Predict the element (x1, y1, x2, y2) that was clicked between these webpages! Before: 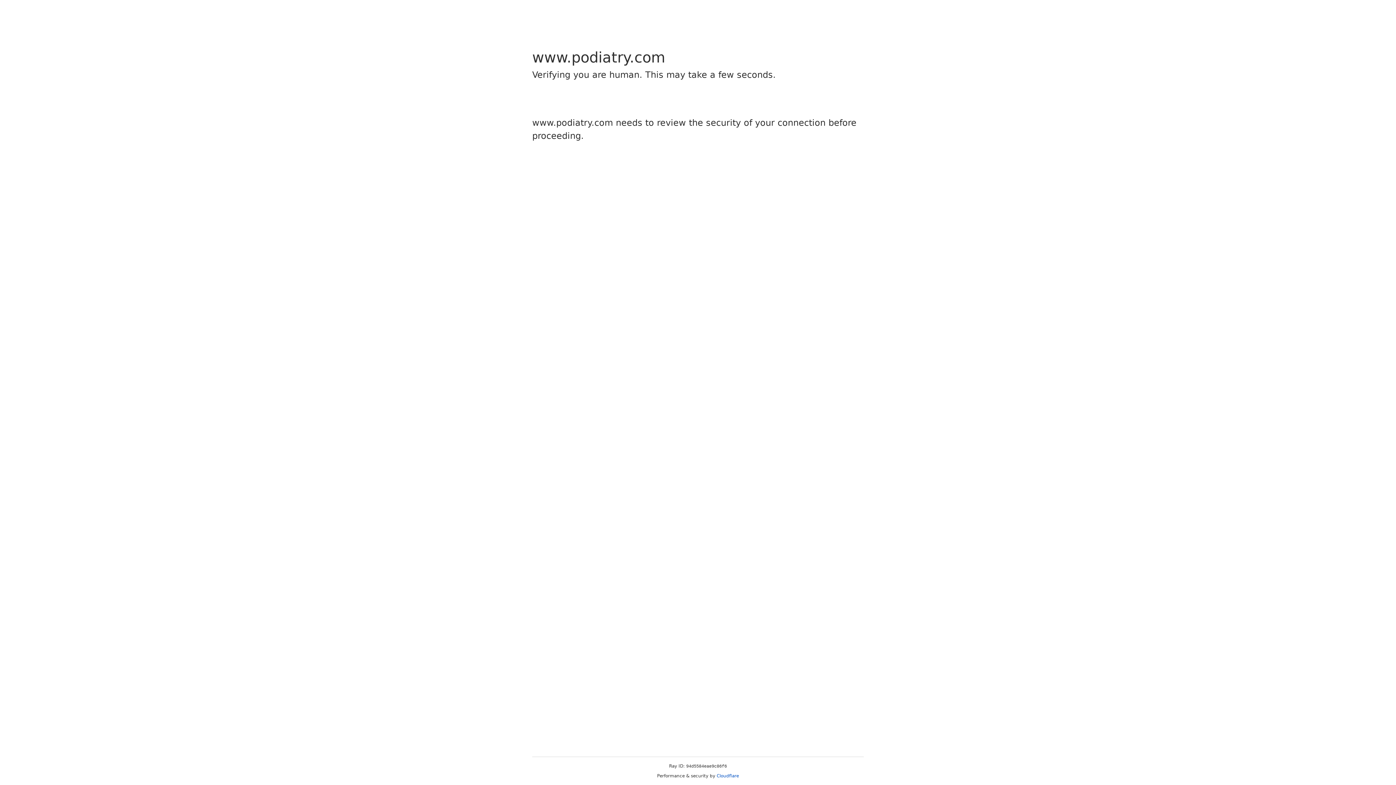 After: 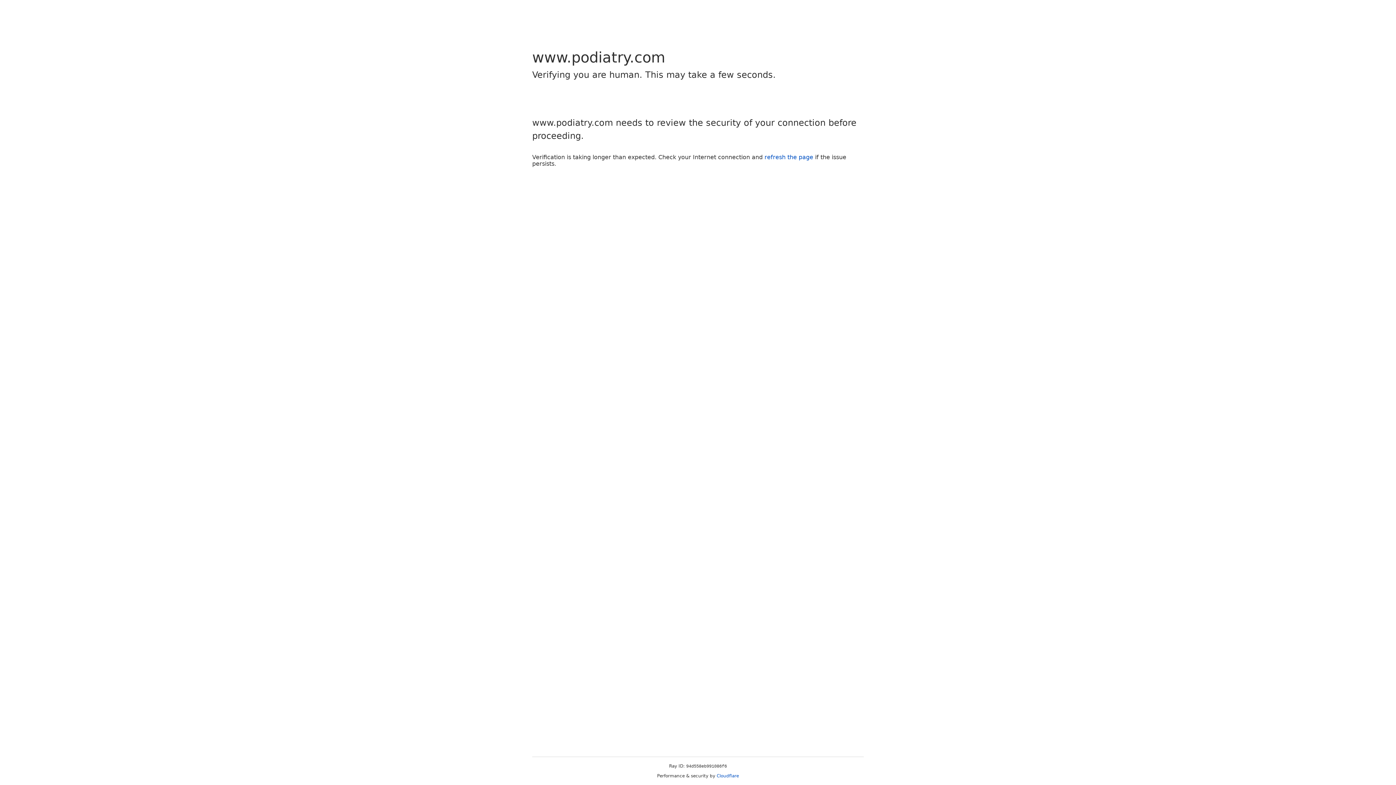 Action: label: Cloudflare bbox: (716, 773, 739, 778)